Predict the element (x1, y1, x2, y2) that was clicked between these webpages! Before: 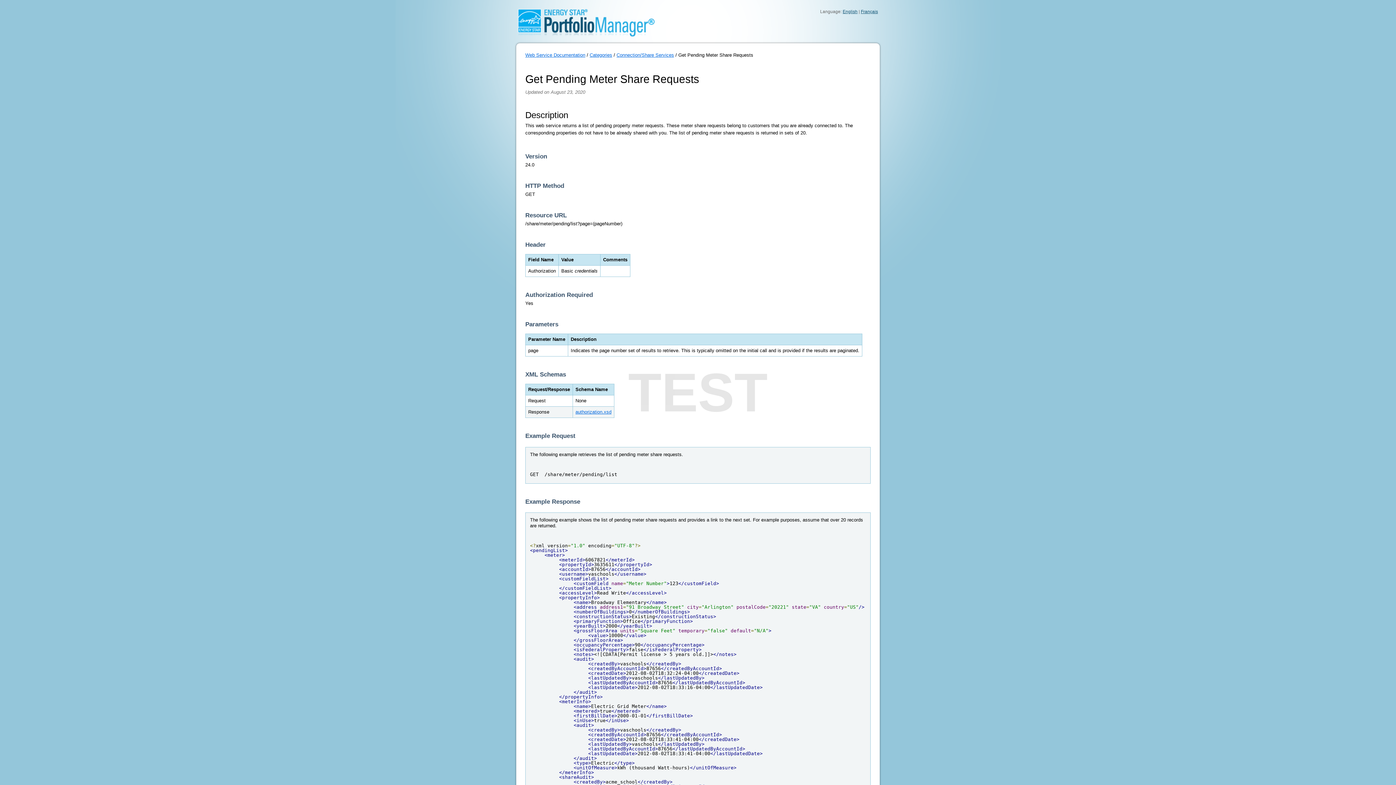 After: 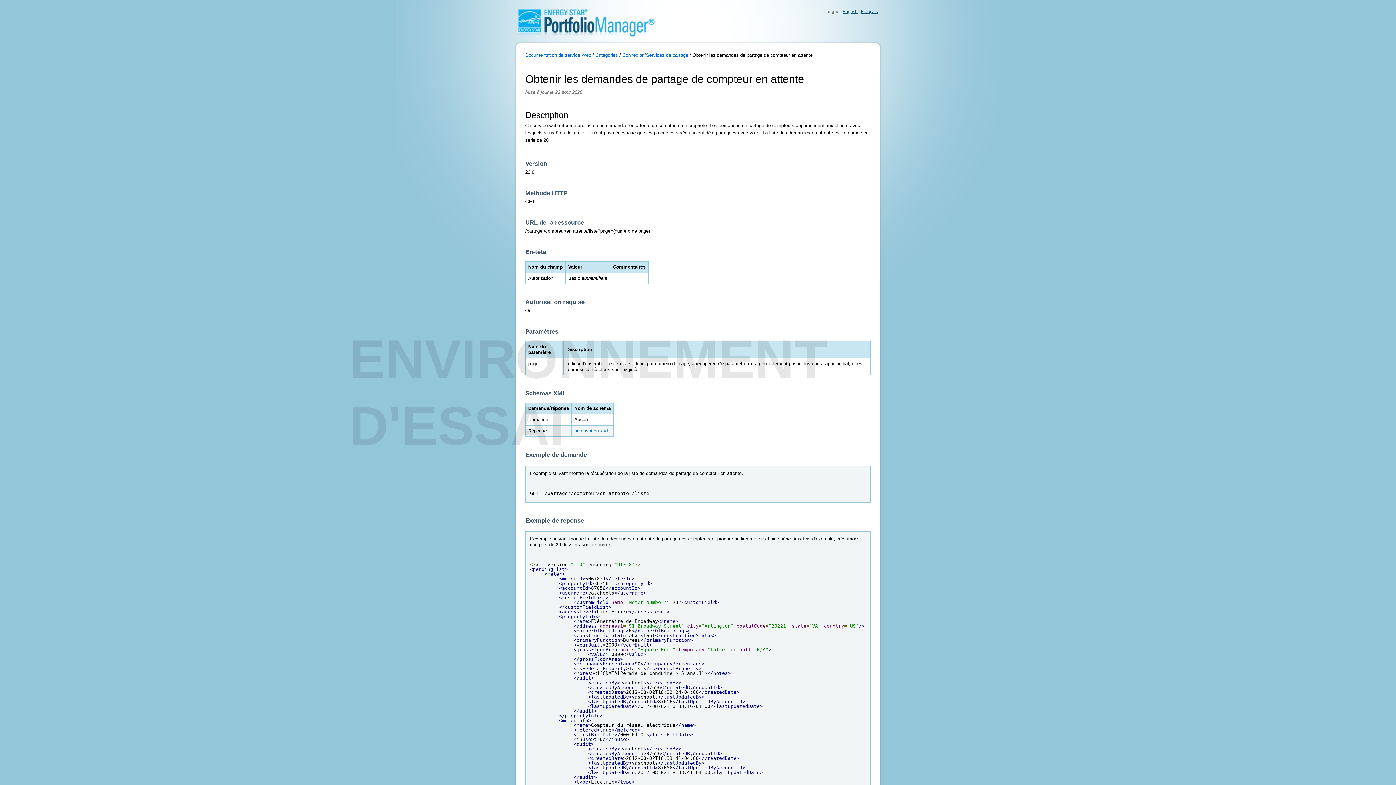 Action: label: Français bbox: (861, 9, 878, 14)